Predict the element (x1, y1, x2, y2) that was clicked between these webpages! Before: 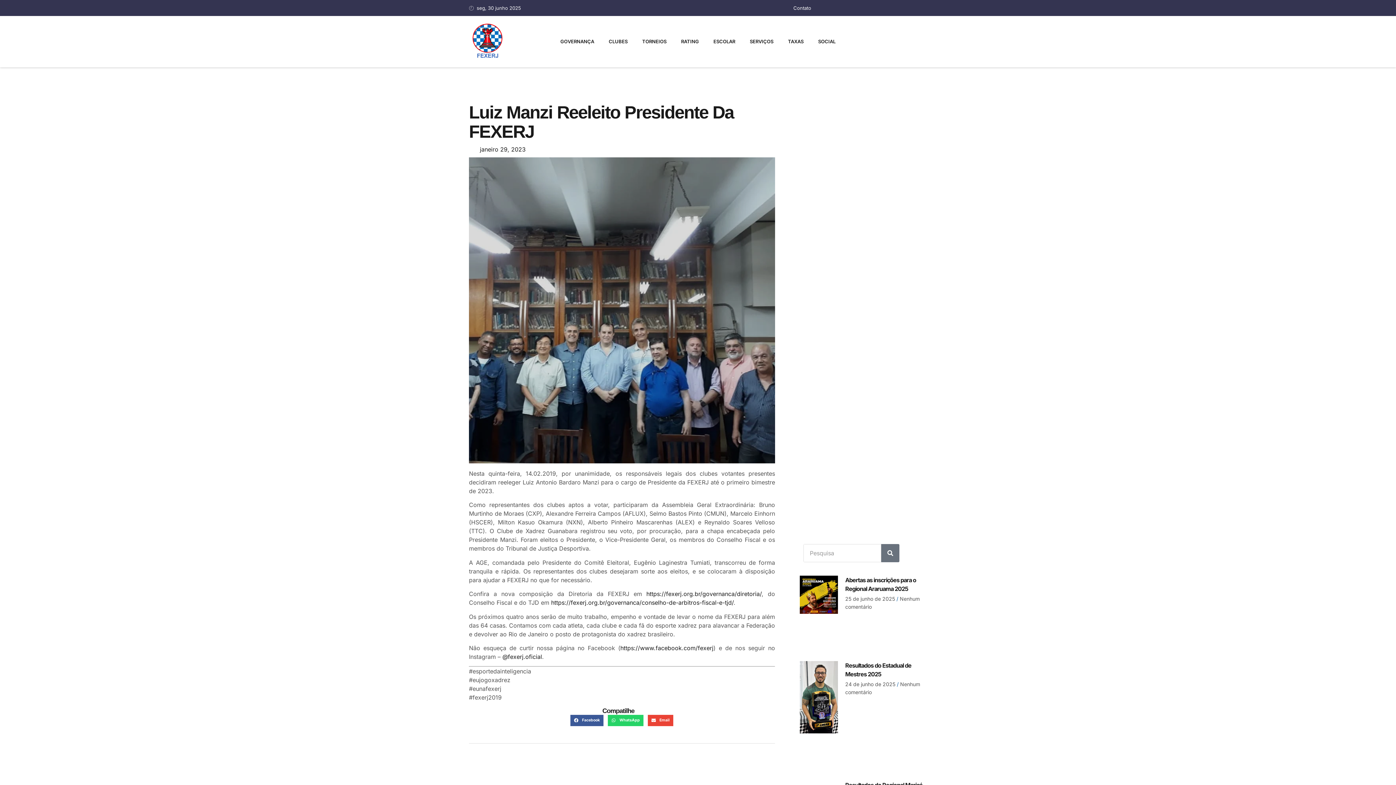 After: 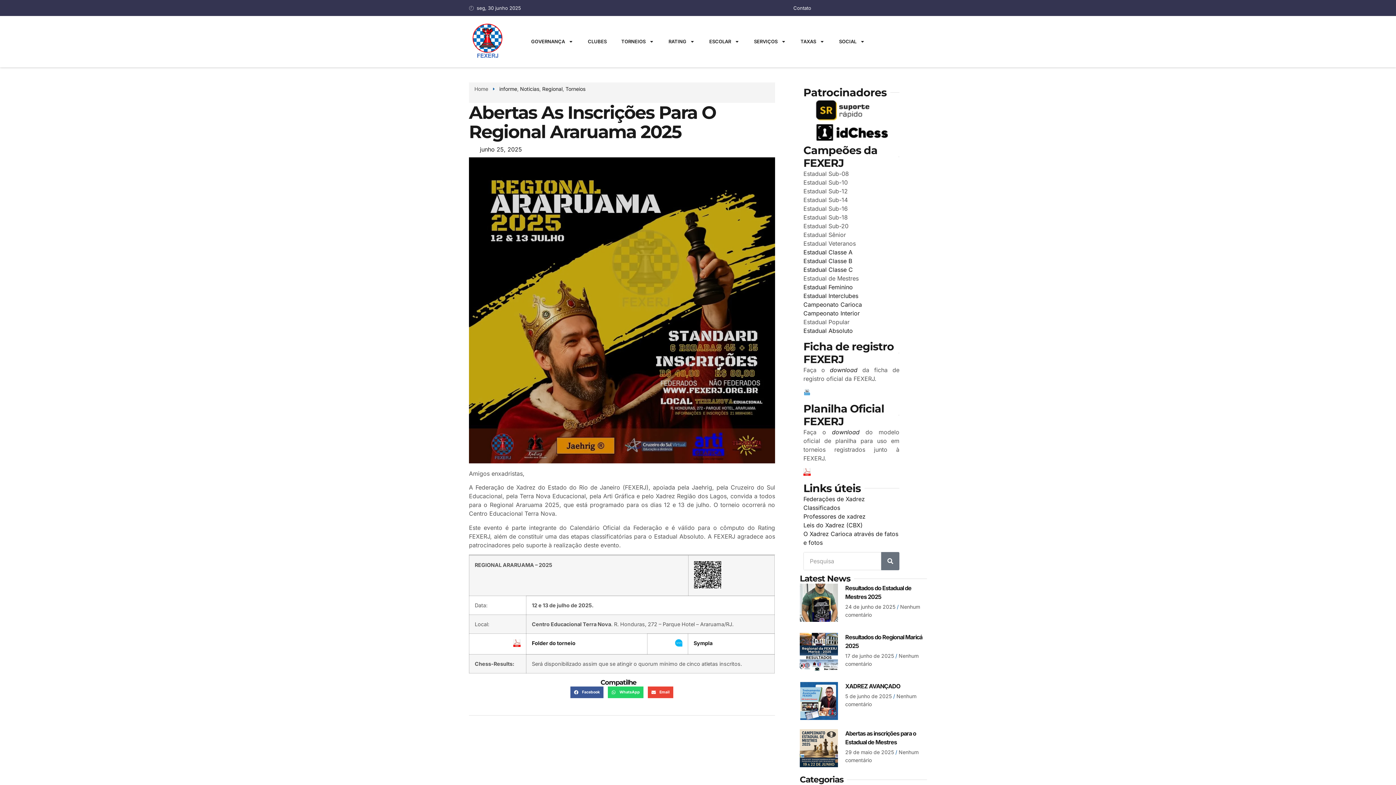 Action: bbox: (799, 576, 838, 652)